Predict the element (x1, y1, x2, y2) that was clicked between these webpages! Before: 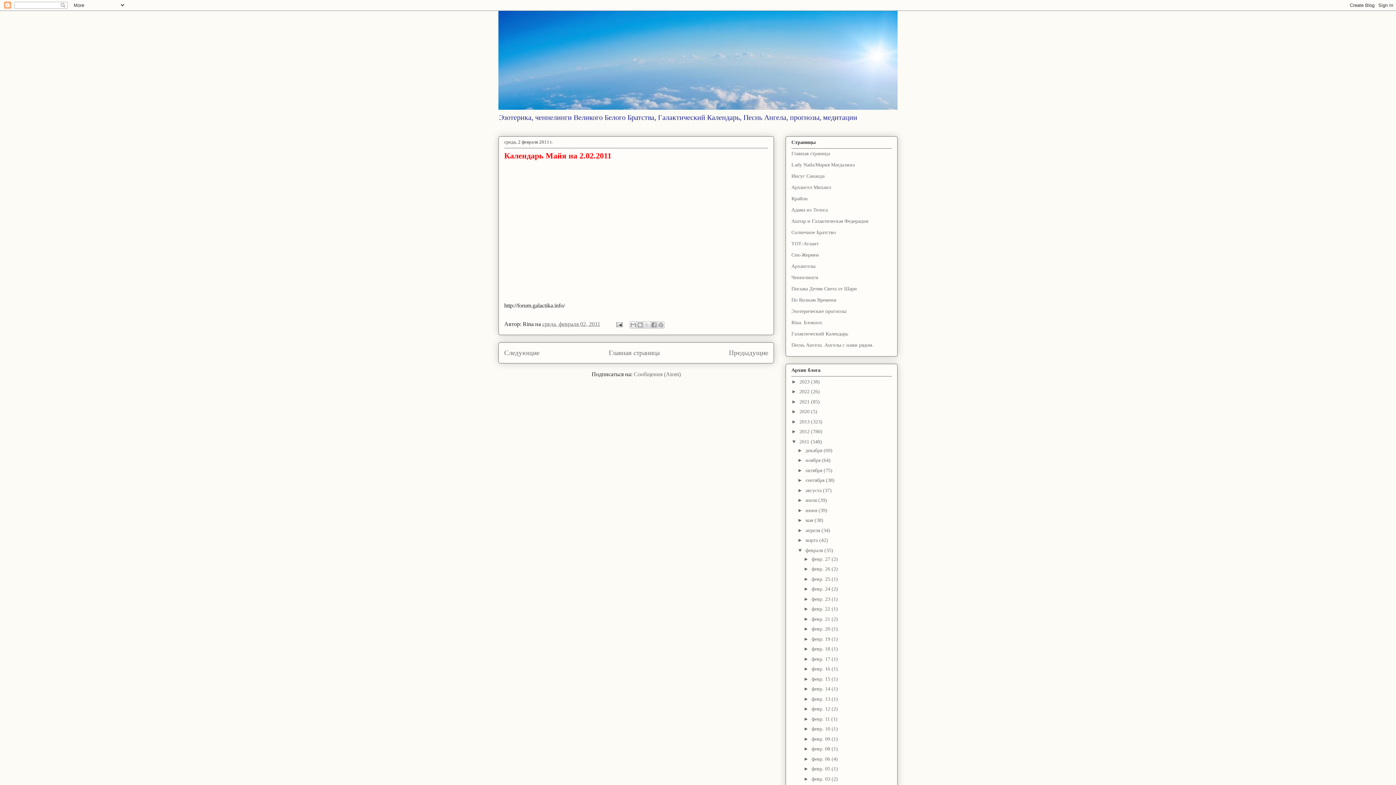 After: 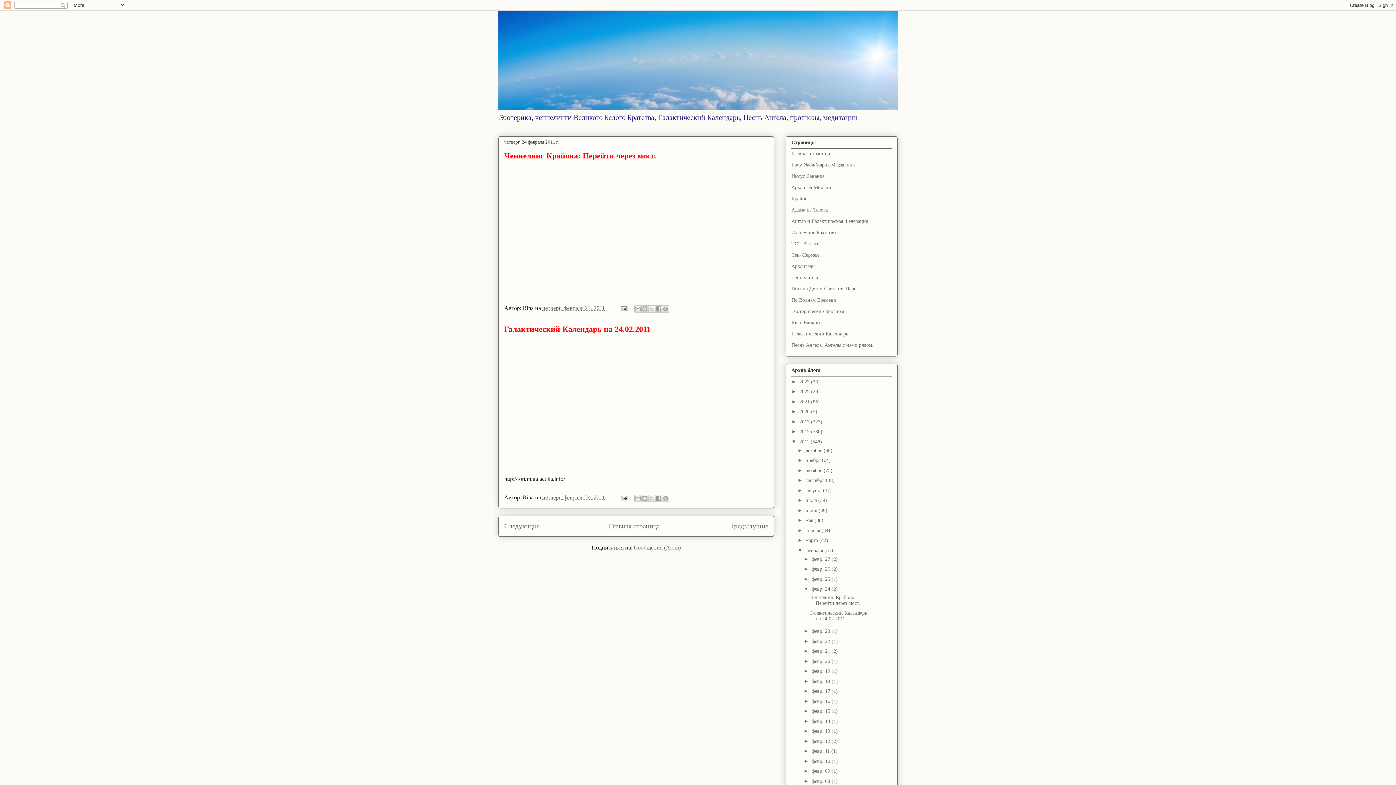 Action: bbox: (811, 586, 831, 592) label: февр. 24 